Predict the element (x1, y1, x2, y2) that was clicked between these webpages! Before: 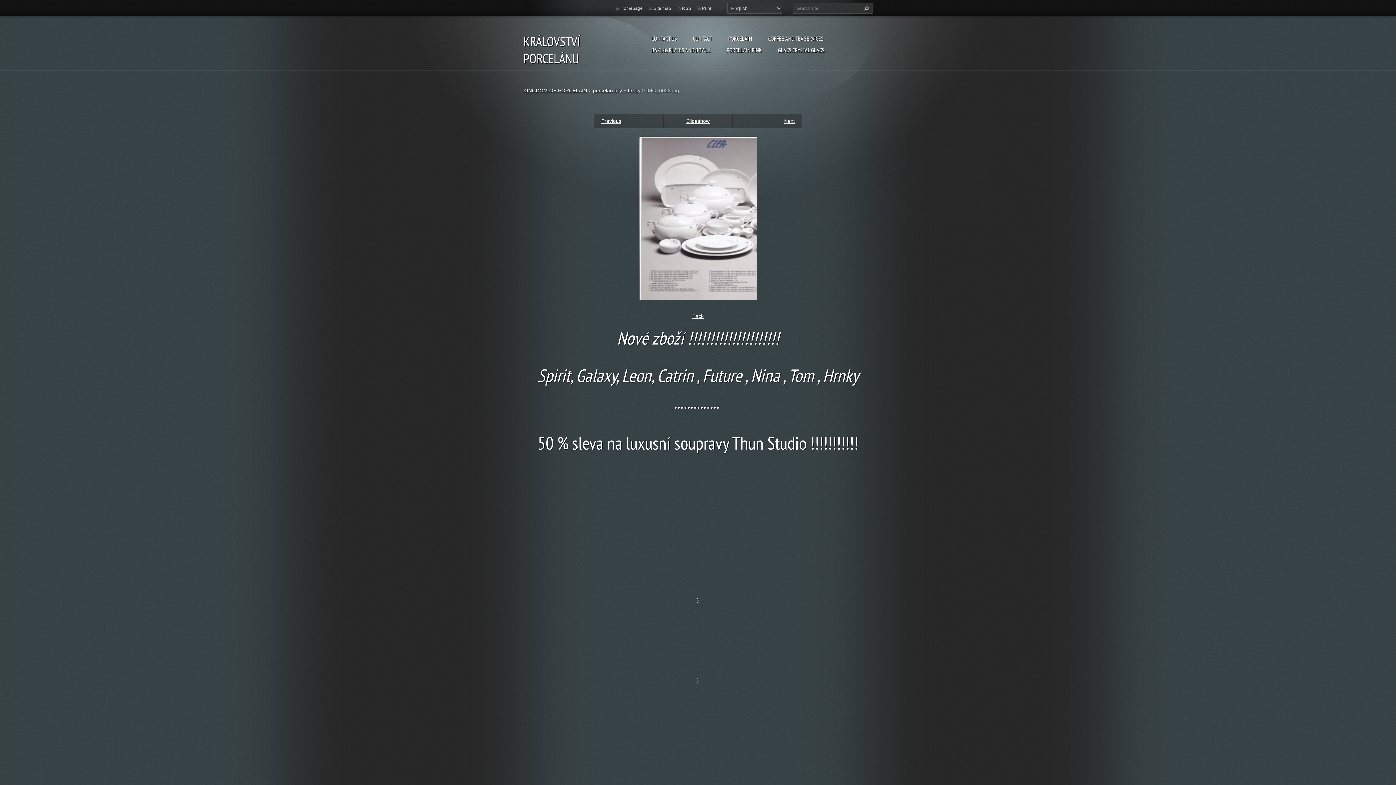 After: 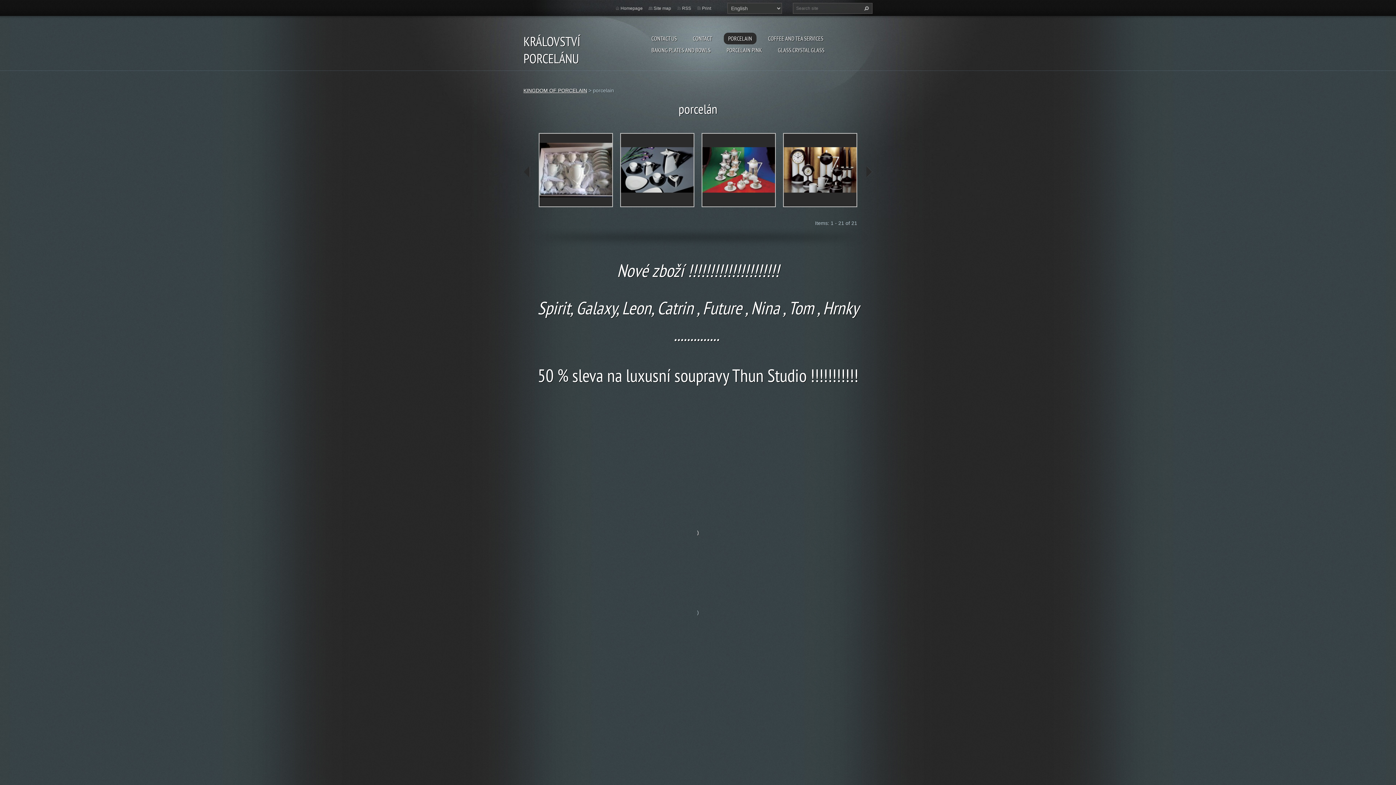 Action: label: PORCELAIN bbox: (724, 32, 756, 44)